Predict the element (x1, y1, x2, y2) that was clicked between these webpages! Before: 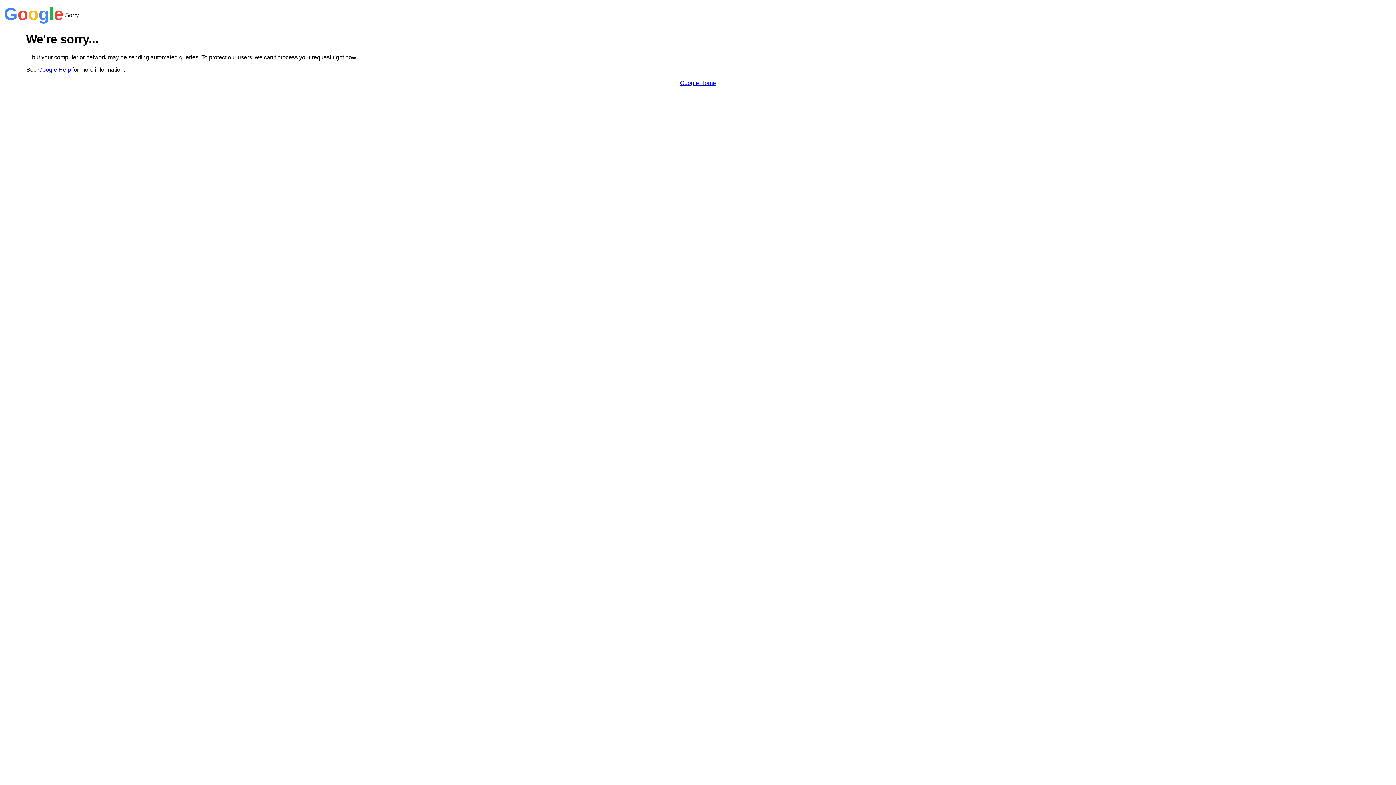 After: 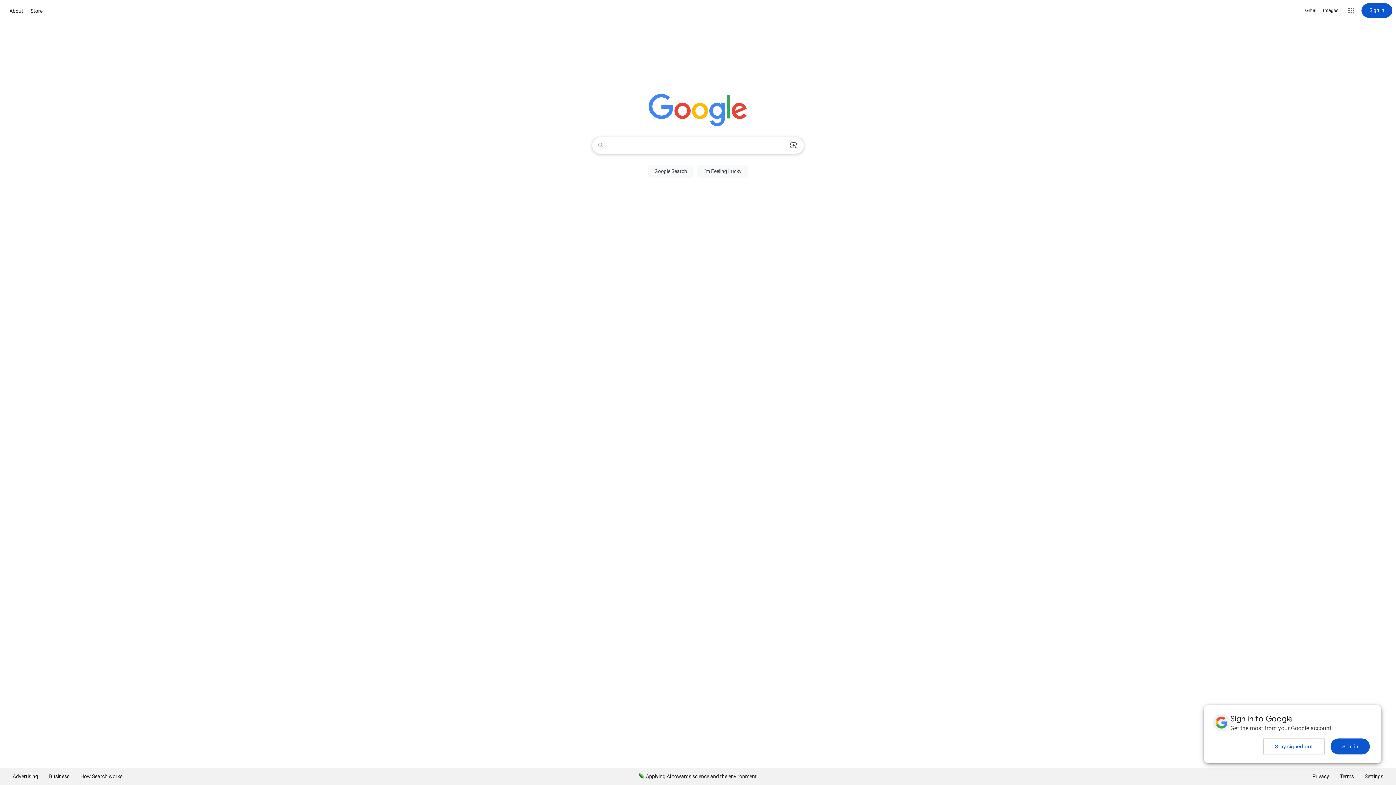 Action: bbox: (680, 79, 716, 86) label: Google Home